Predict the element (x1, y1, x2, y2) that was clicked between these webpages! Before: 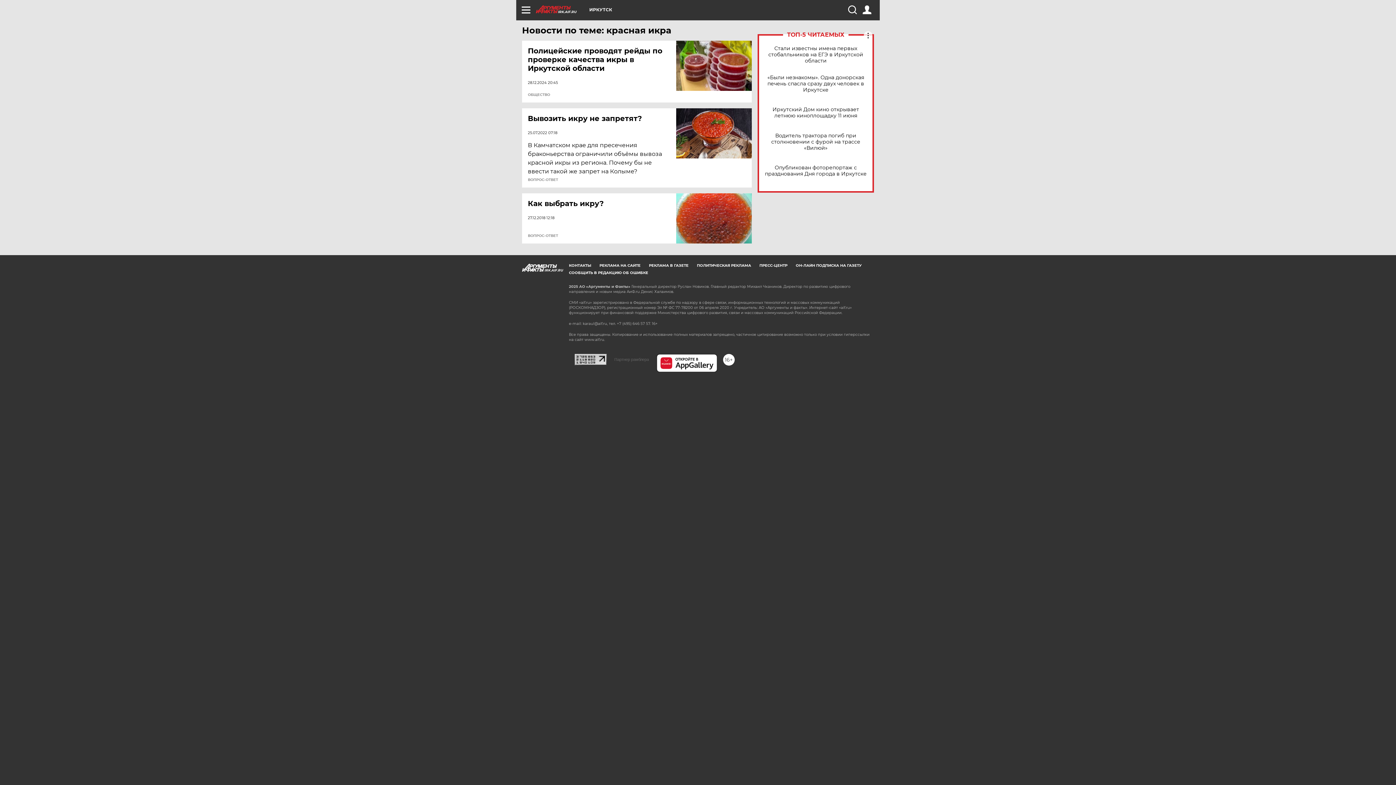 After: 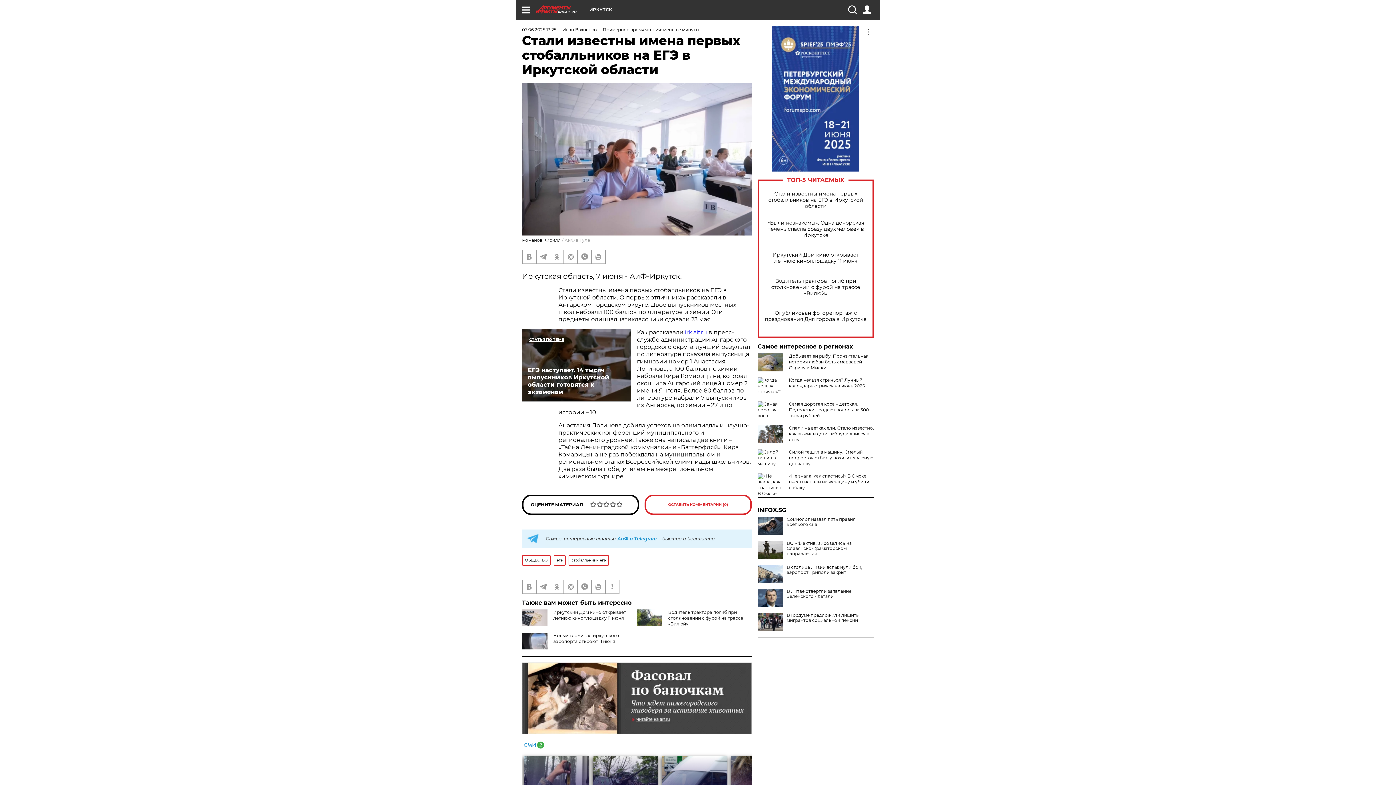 Action: bbox: (765, 45, 866, 63) label: Стали известны имена первых стобалльников на ЕГЭ в Иркутской области